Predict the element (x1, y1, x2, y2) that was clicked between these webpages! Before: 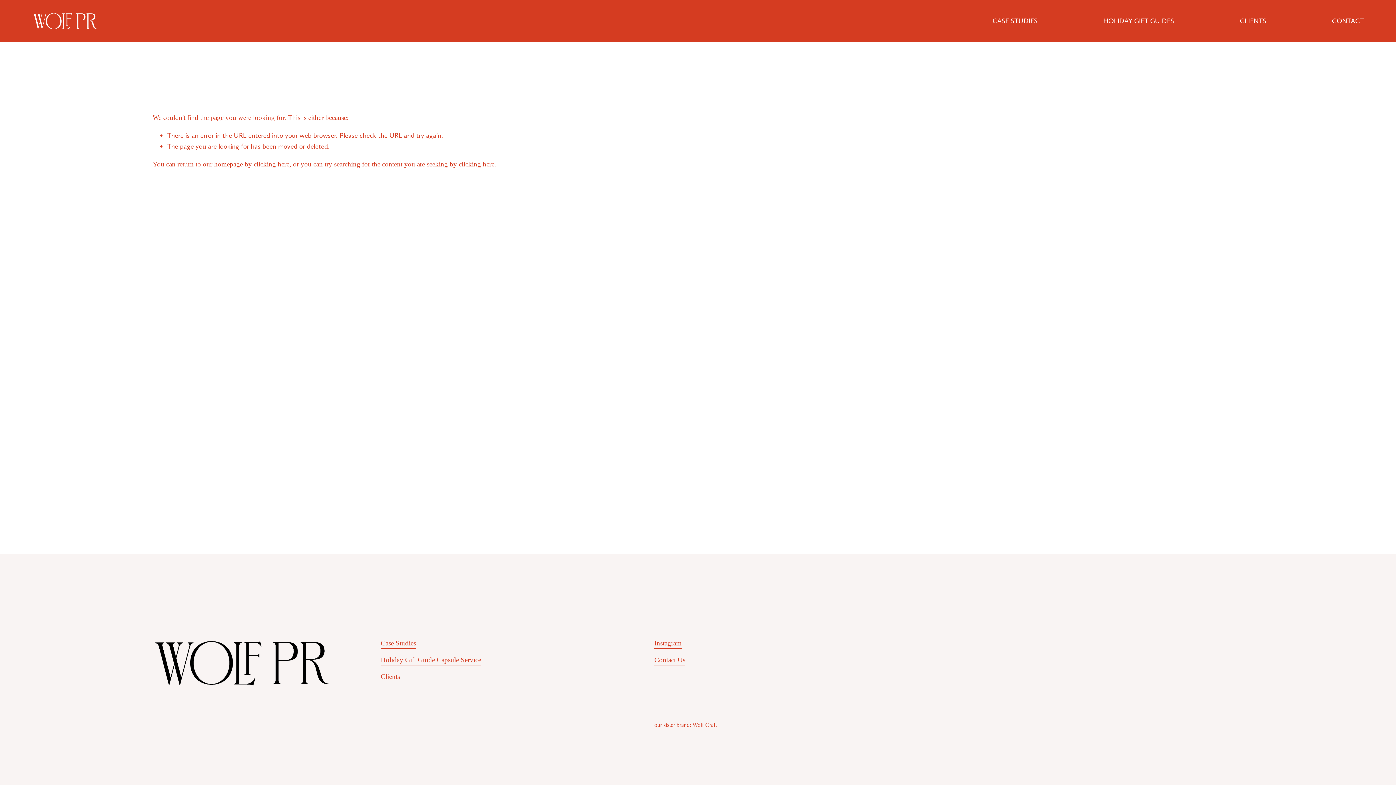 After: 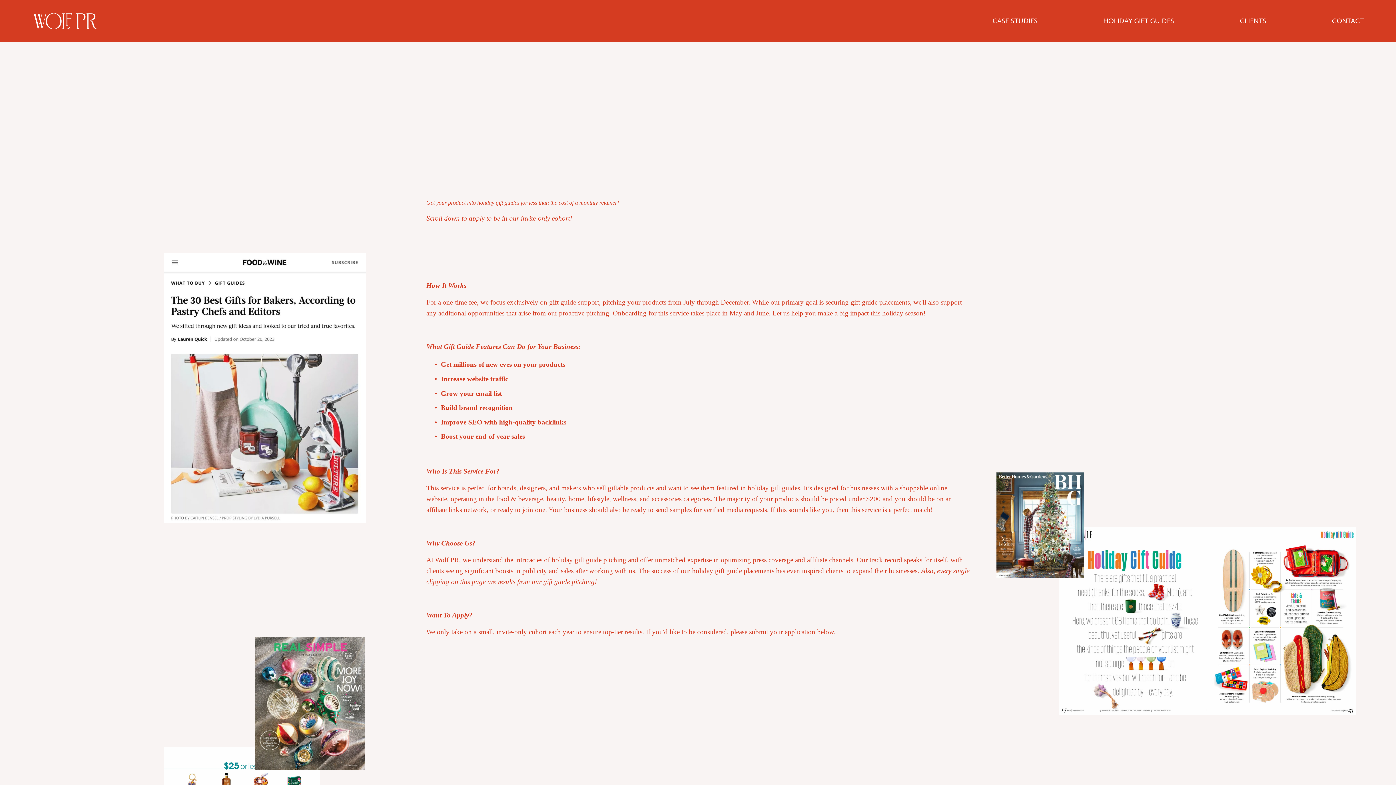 Action: label: HOLIDAY GIFT GUIDES bbox: (1103, 14, 1174, 27)